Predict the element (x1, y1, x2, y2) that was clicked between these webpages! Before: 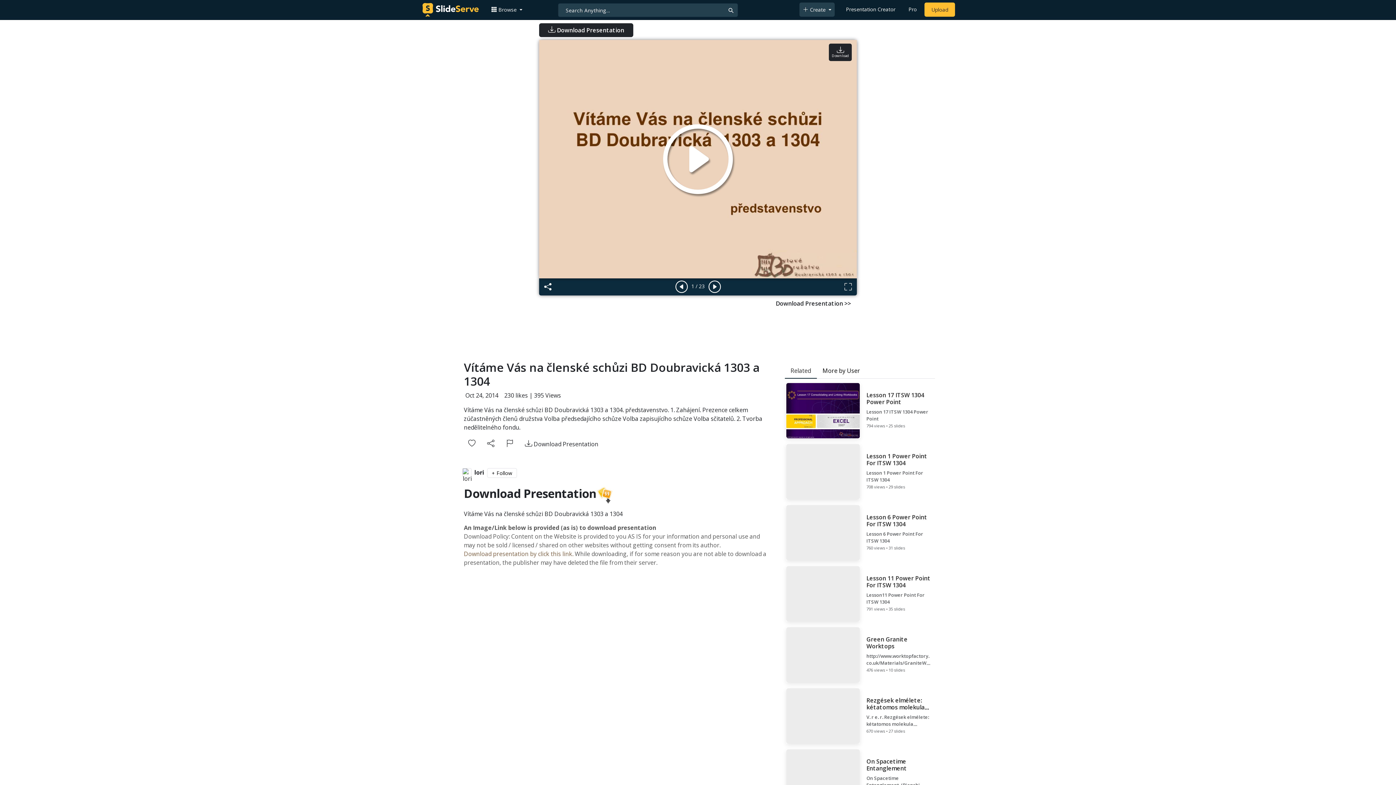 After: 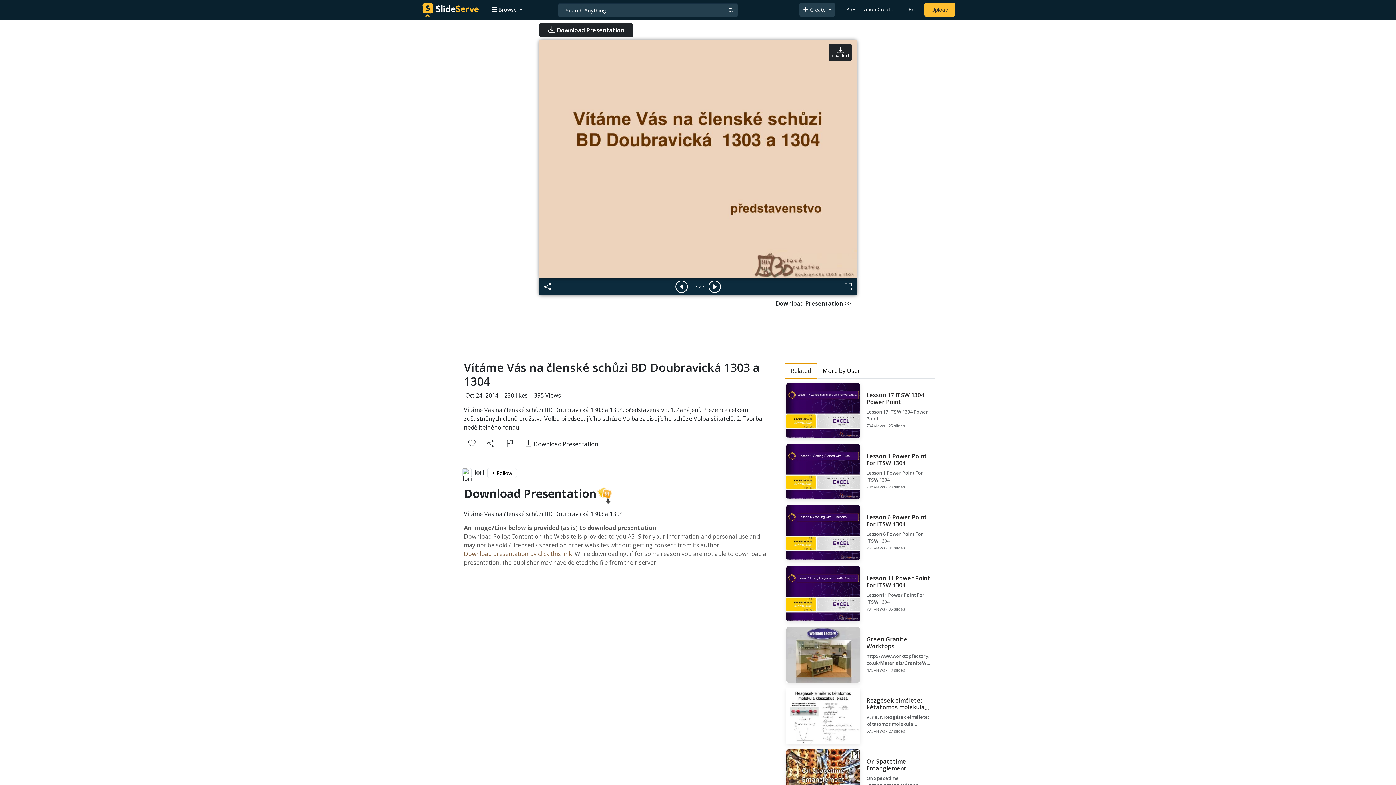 Action: bbox: (784, 363, 816, 378) label: Related